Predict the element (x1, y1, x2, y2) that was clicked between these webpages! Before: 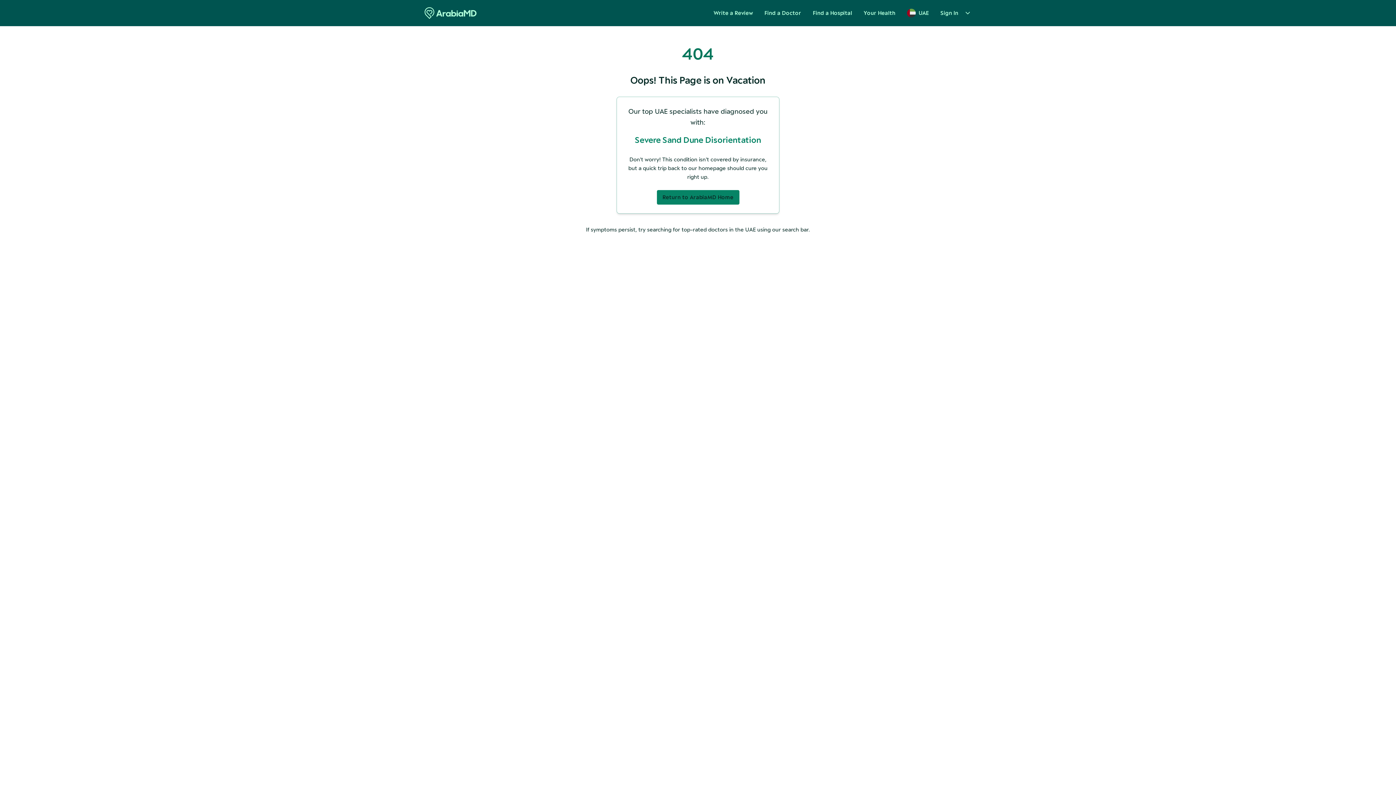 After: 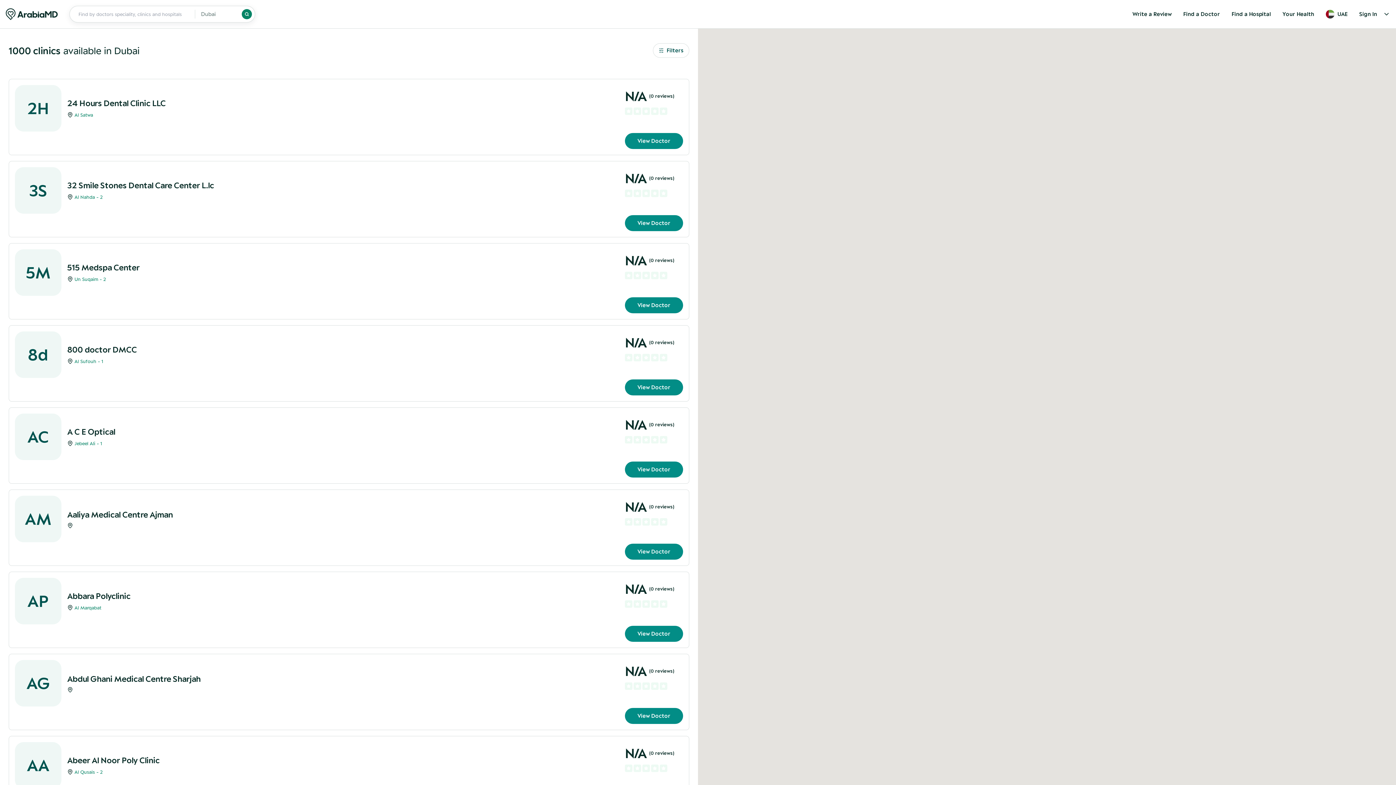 Action: bbox: (807, 5, 858, 20) label: Find a Hospital